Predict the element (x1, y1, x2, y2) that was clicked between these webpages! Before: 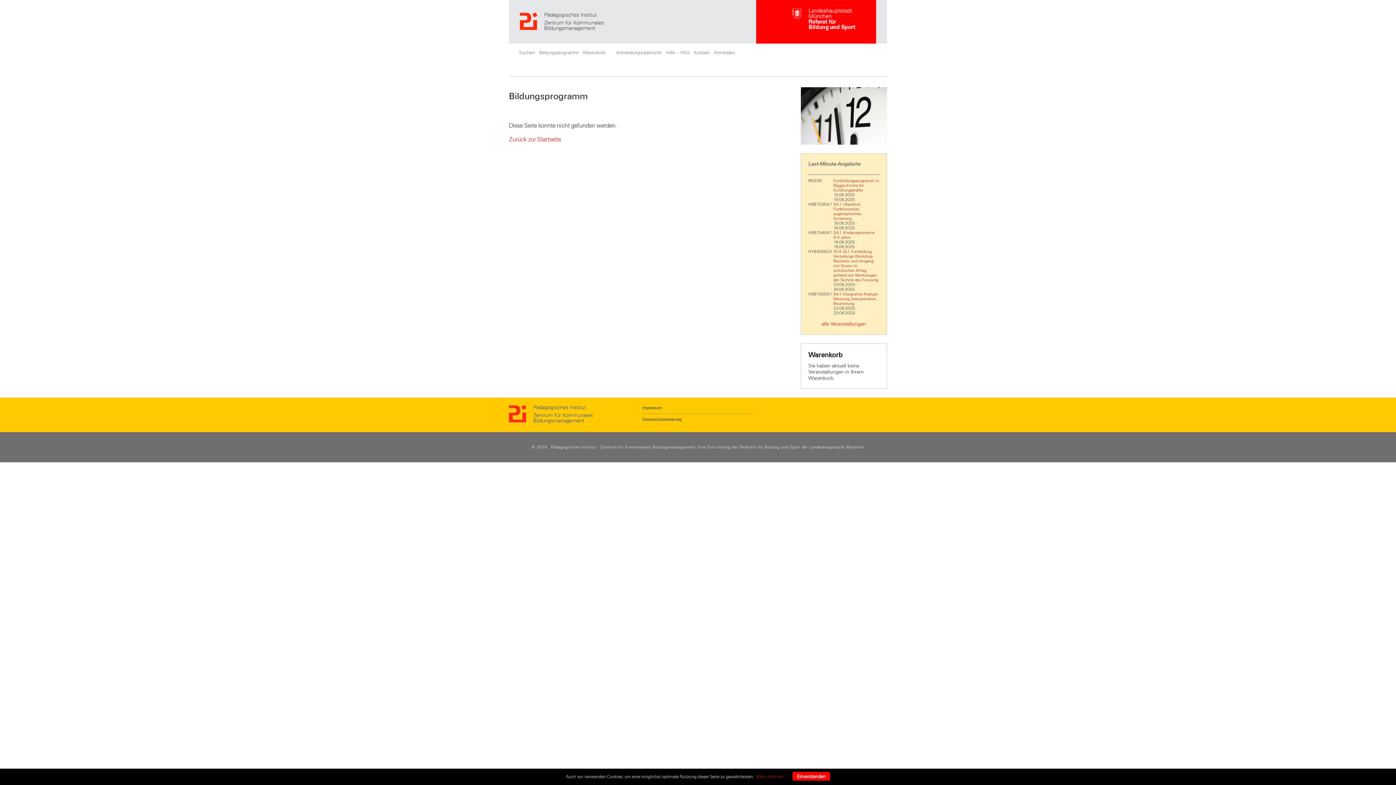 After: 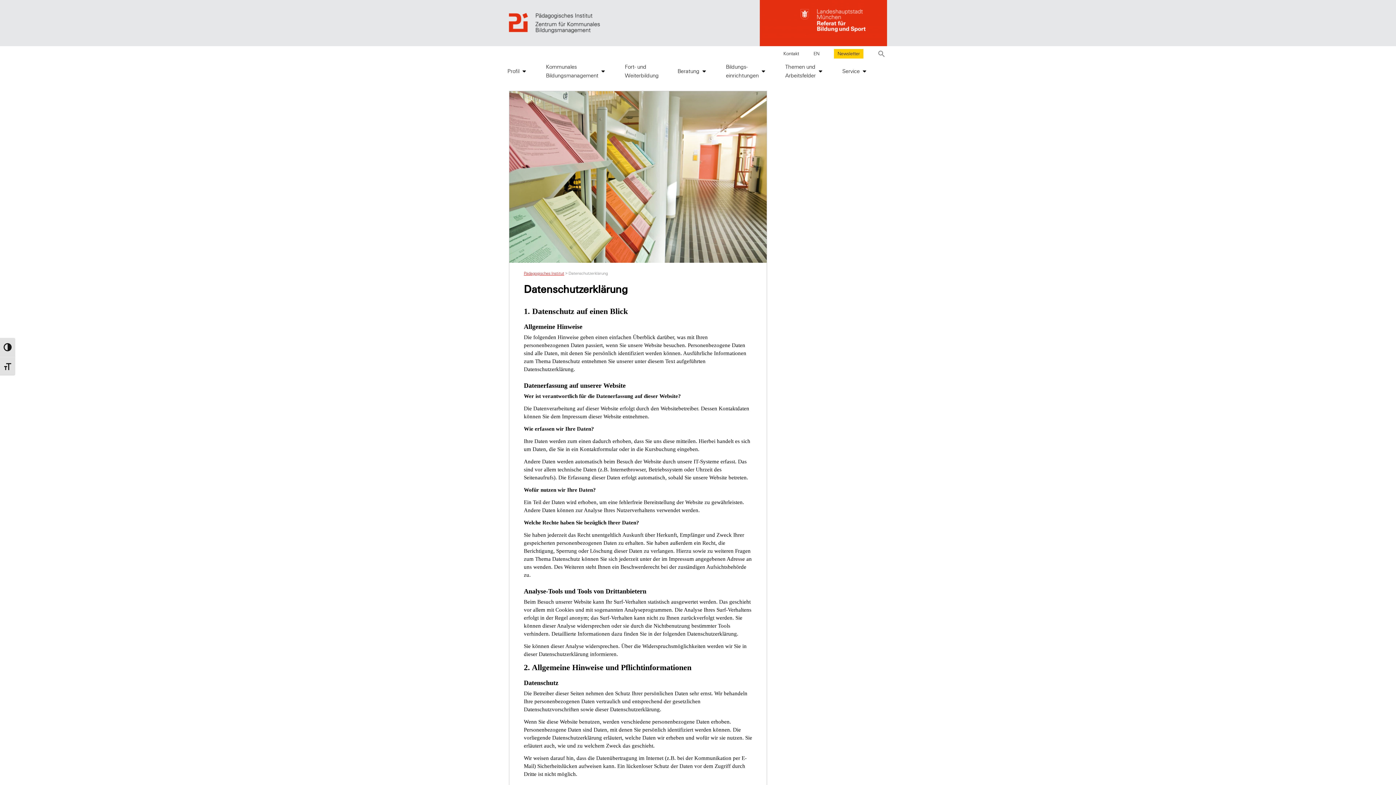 Action: label: Datenschutzerklärung bbox: (642, 414, 753, 425)